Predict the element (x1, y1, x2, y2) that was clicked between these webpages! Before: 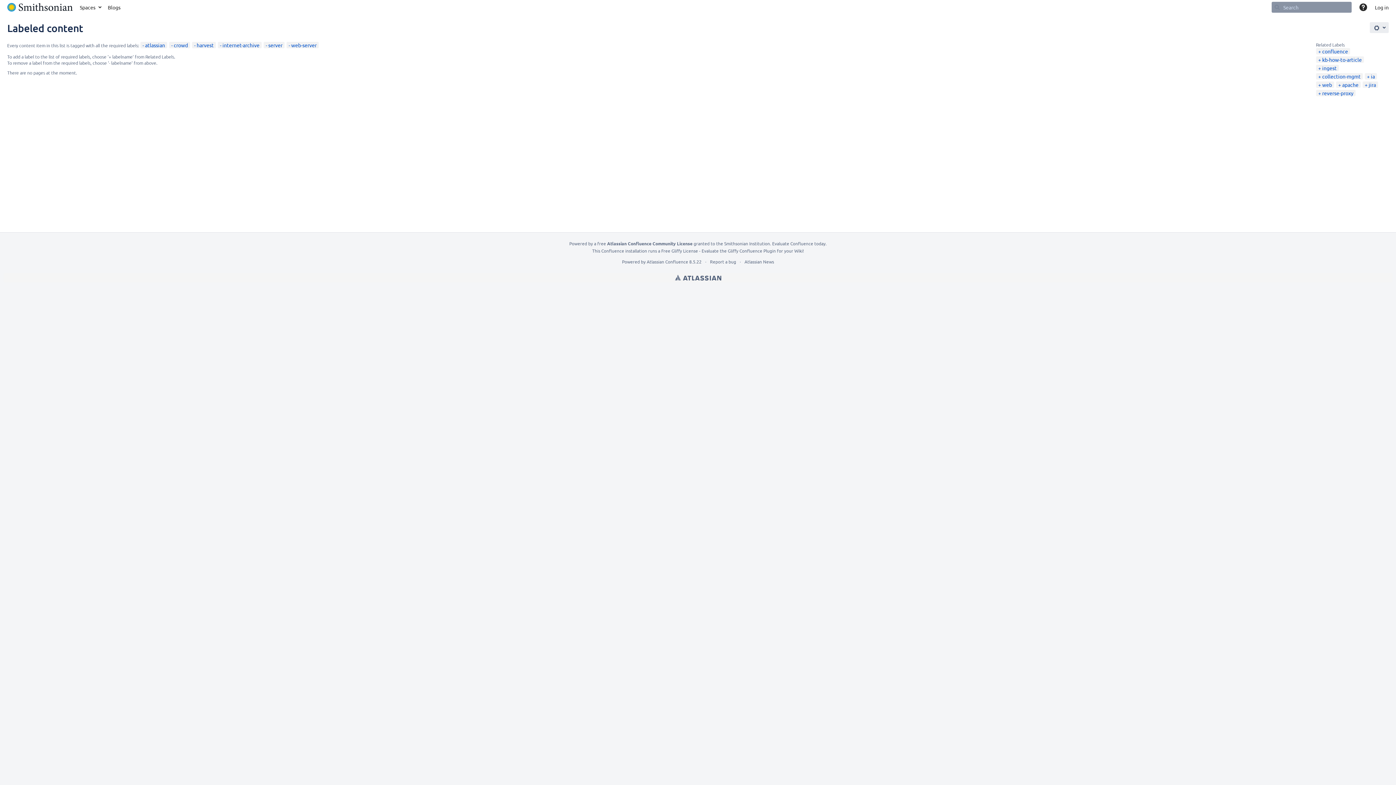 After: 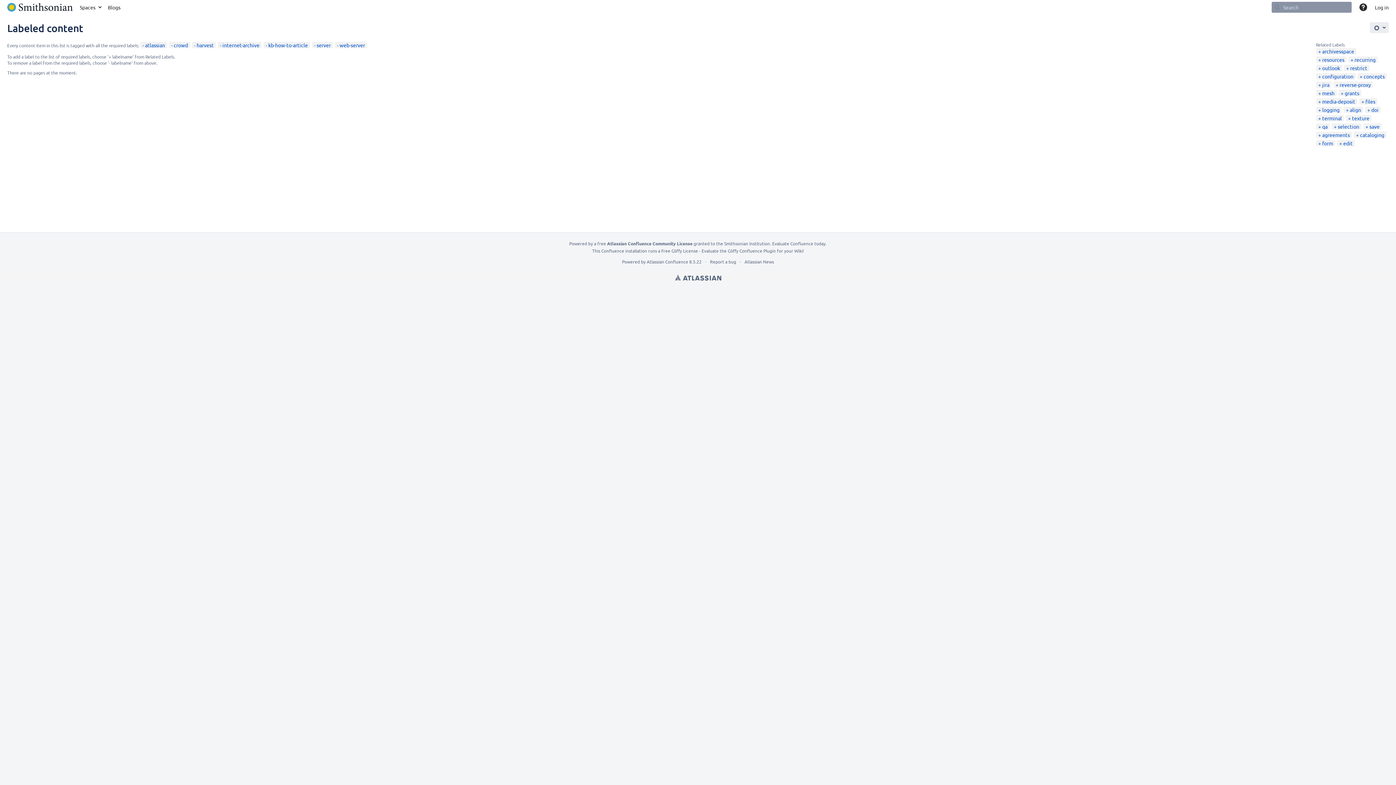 Action: bbox: (1318, 56, 1362, 62) label: kb-how-to-article